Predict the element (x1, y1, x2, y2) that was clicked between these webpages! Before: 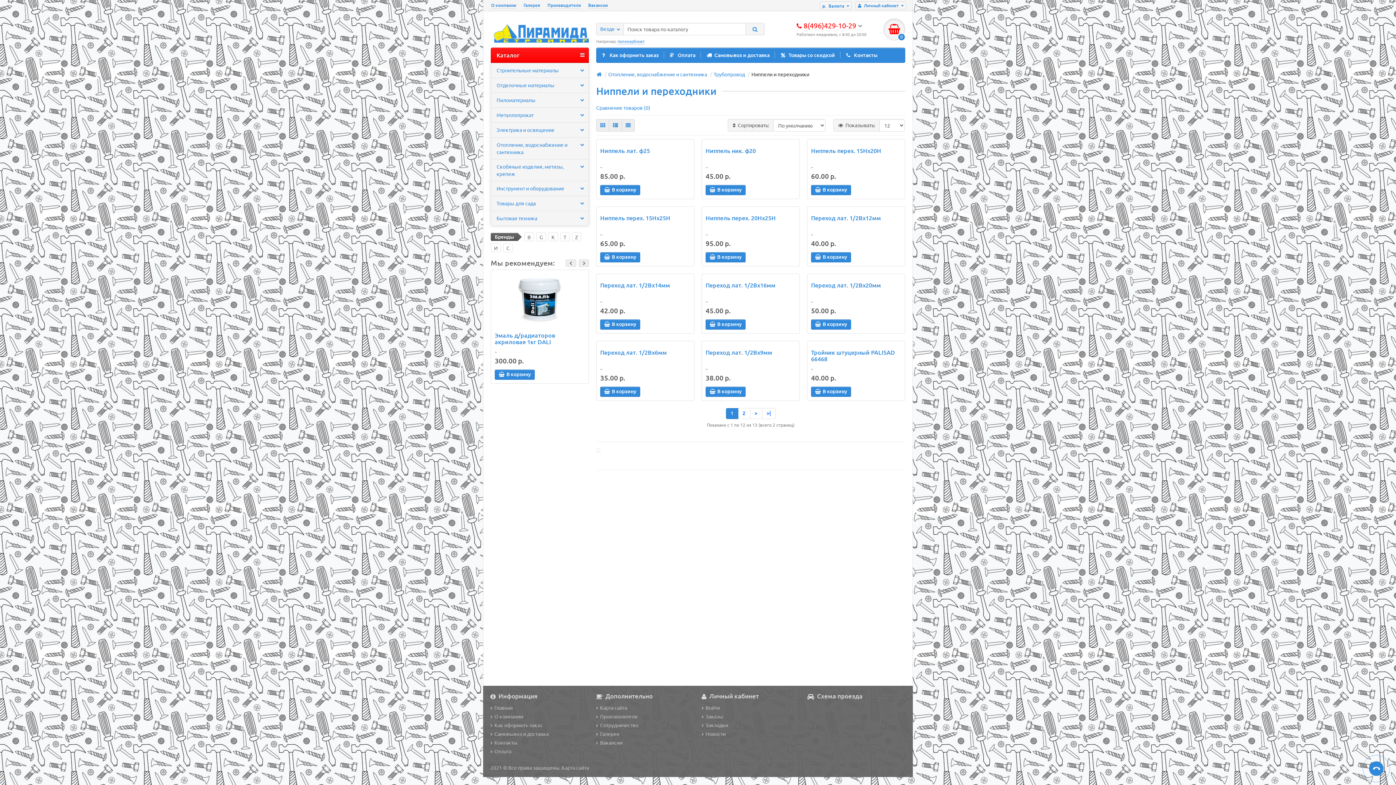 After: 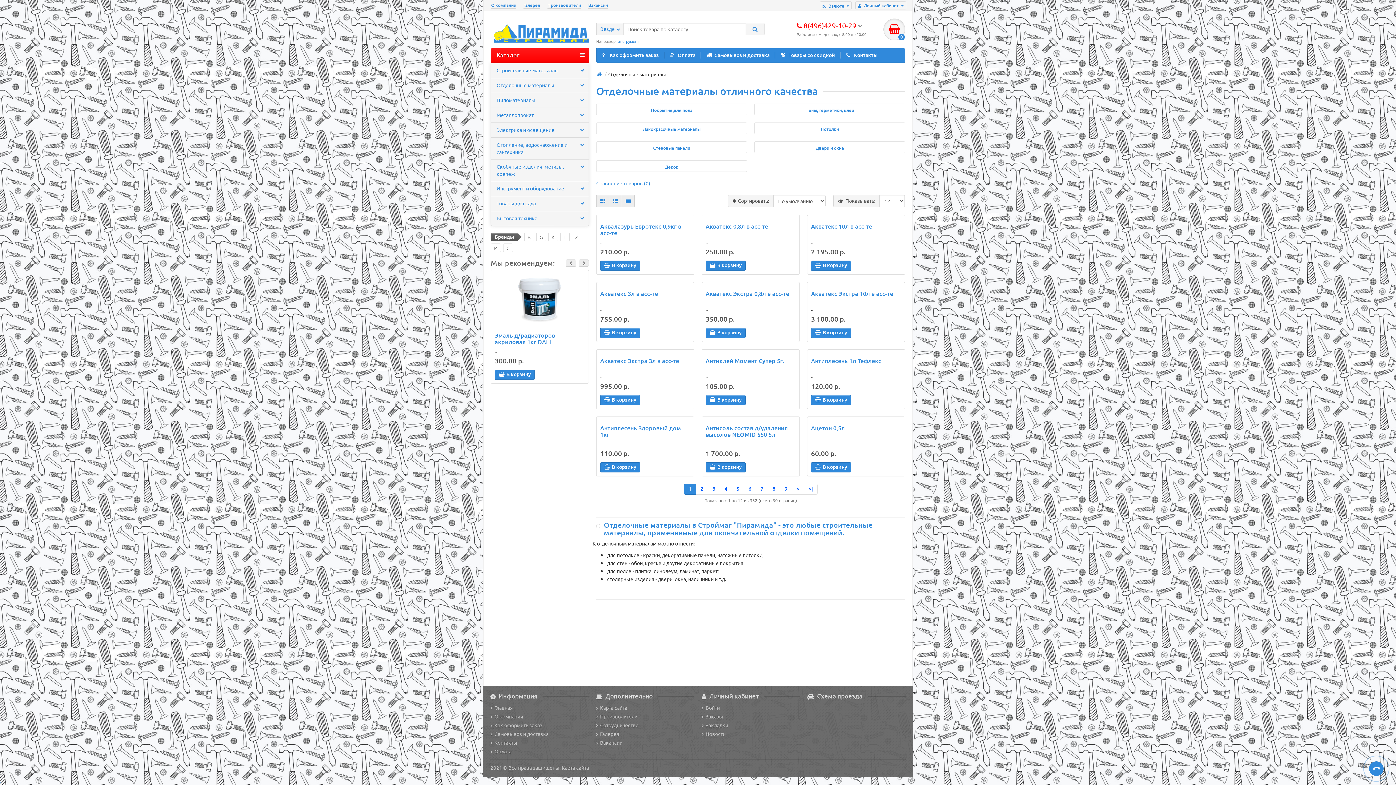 Action: bbox: (491, 78, 588, 92) label: Отделочные материалы